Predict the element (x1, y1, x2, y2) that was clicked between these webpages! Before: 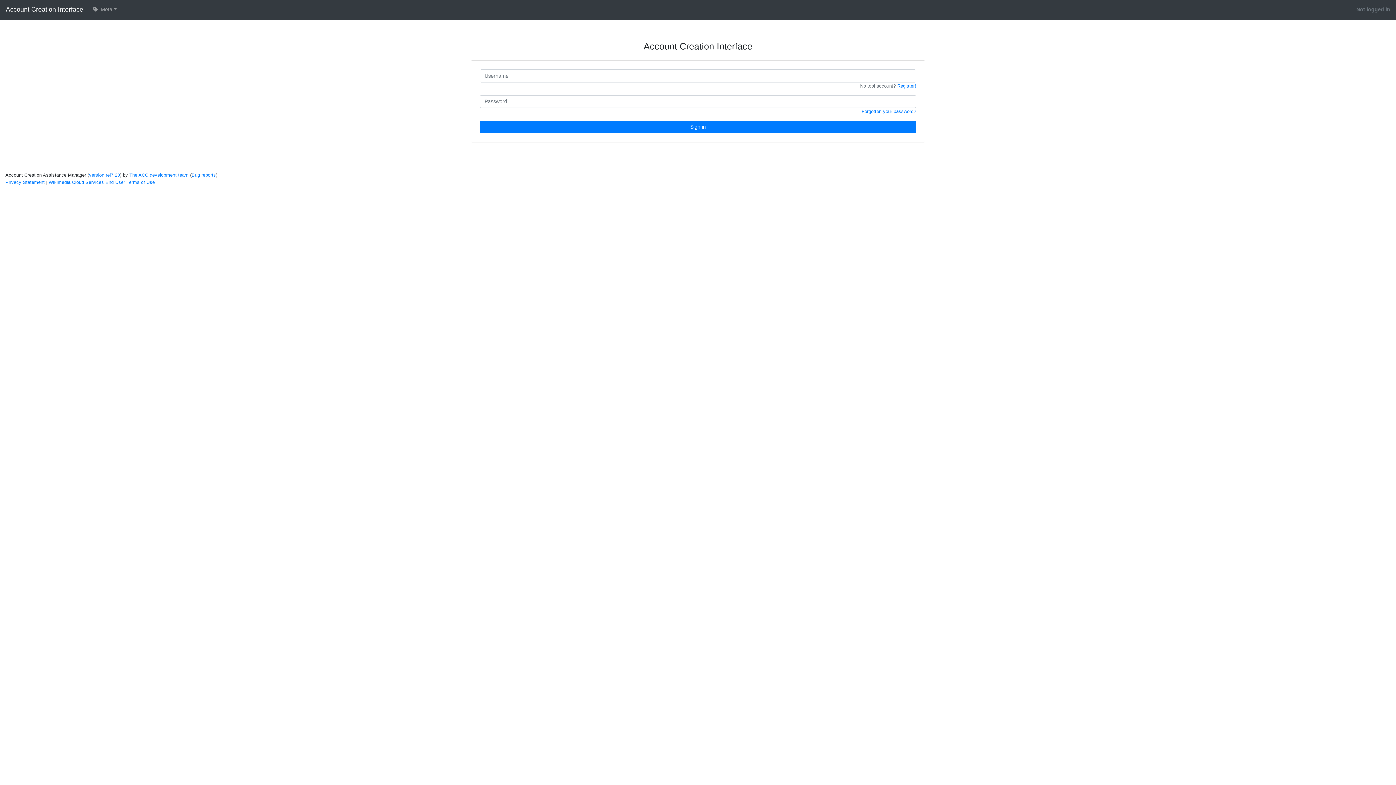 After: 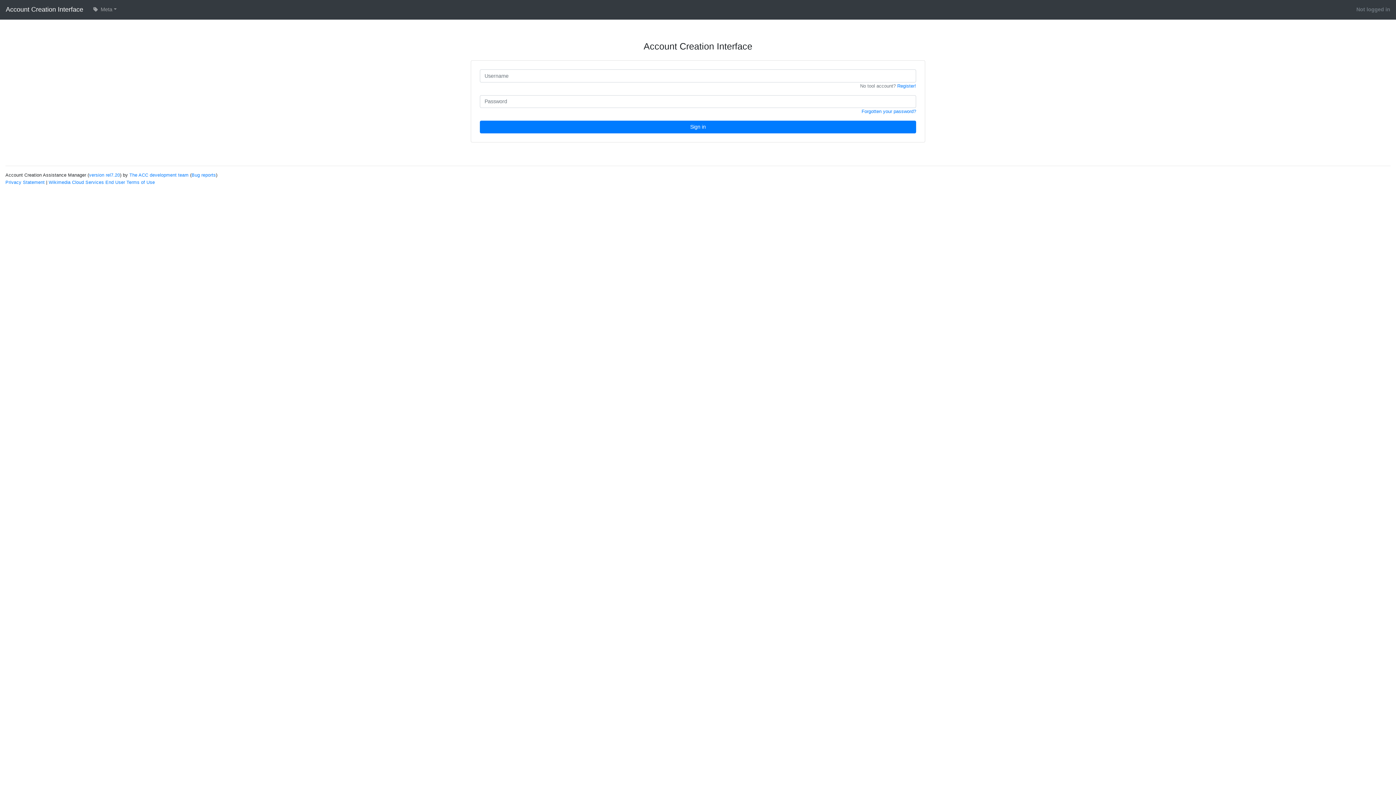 Action: bbox: (1356, 6, 1390, 12) label: Not logged in